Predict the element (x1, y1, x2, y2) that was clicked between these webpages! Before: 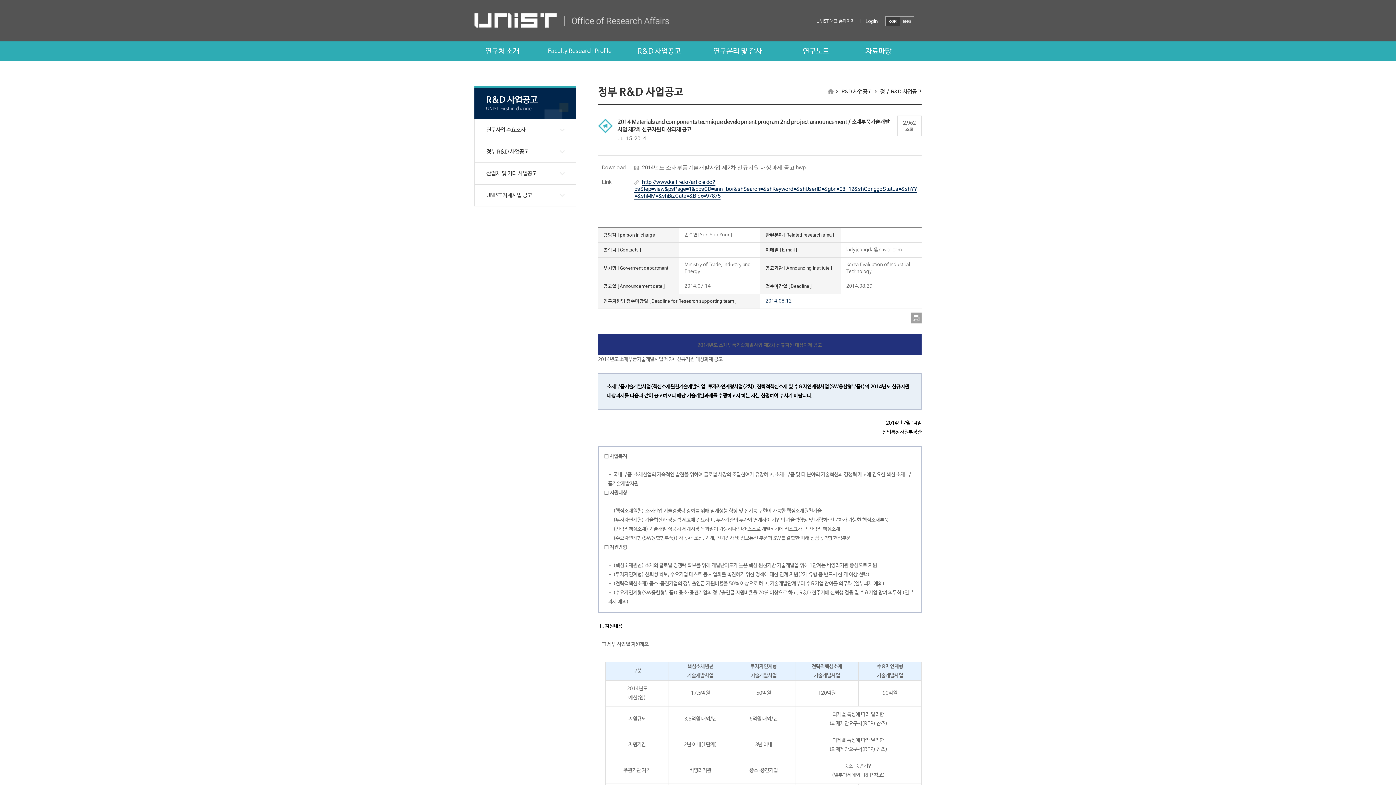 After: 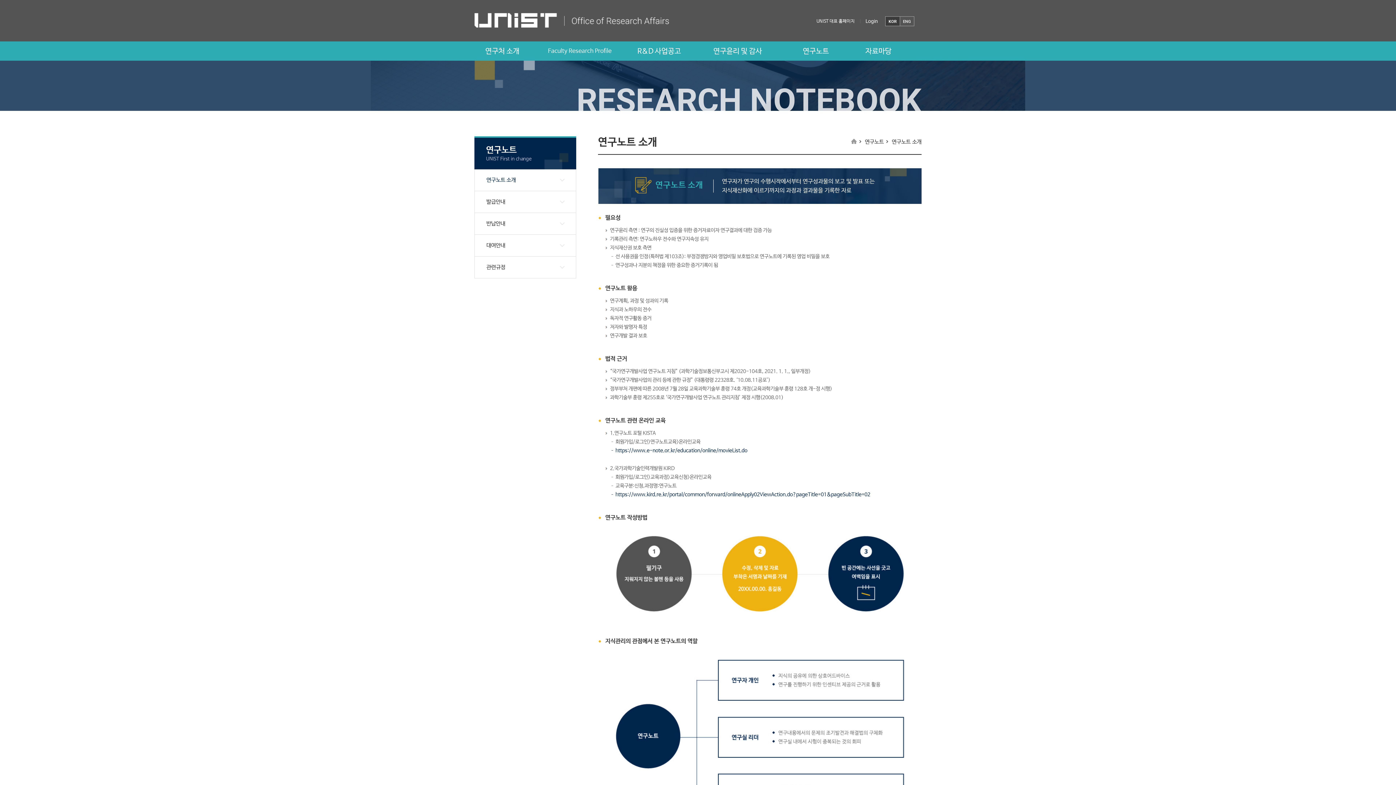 Action: label: 연구노트 bbox: (792, 41, 854, 60)